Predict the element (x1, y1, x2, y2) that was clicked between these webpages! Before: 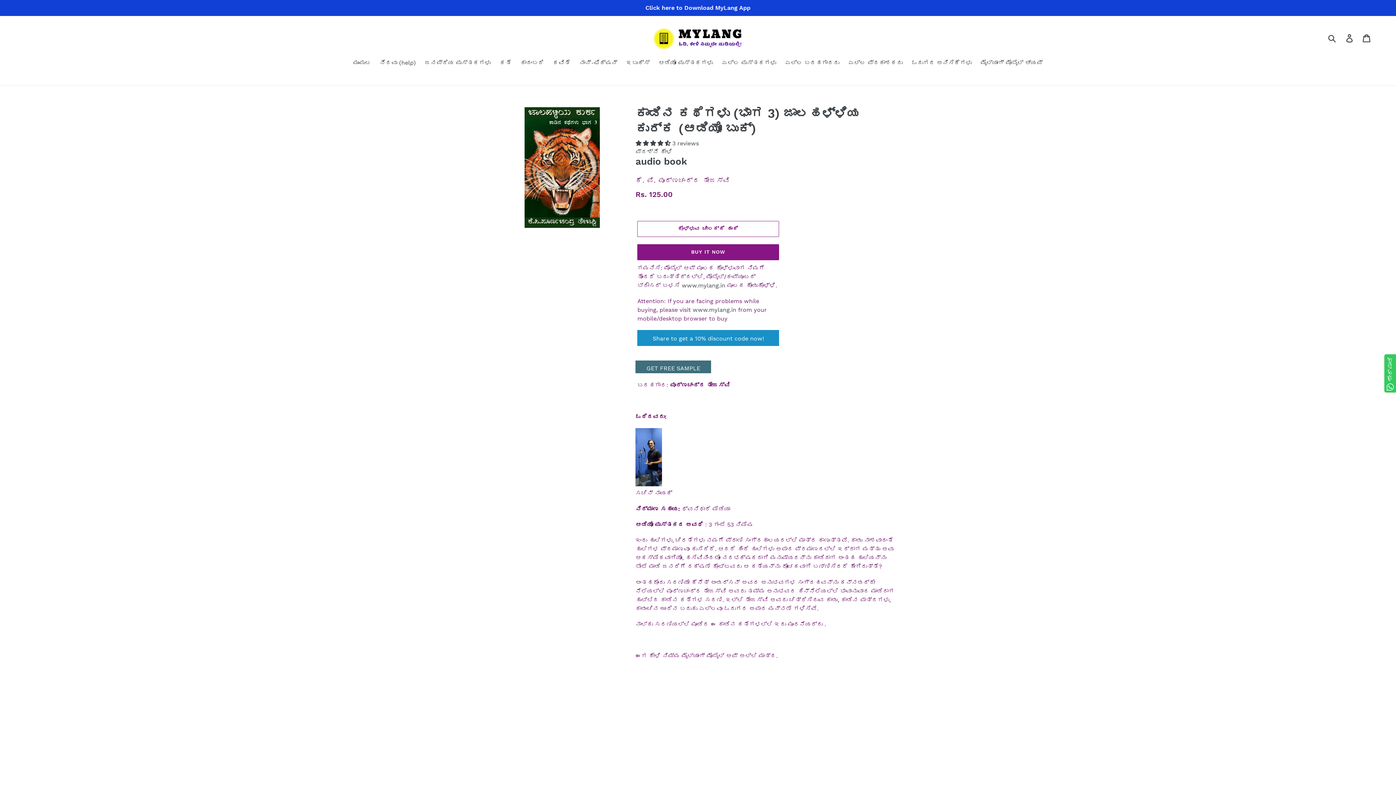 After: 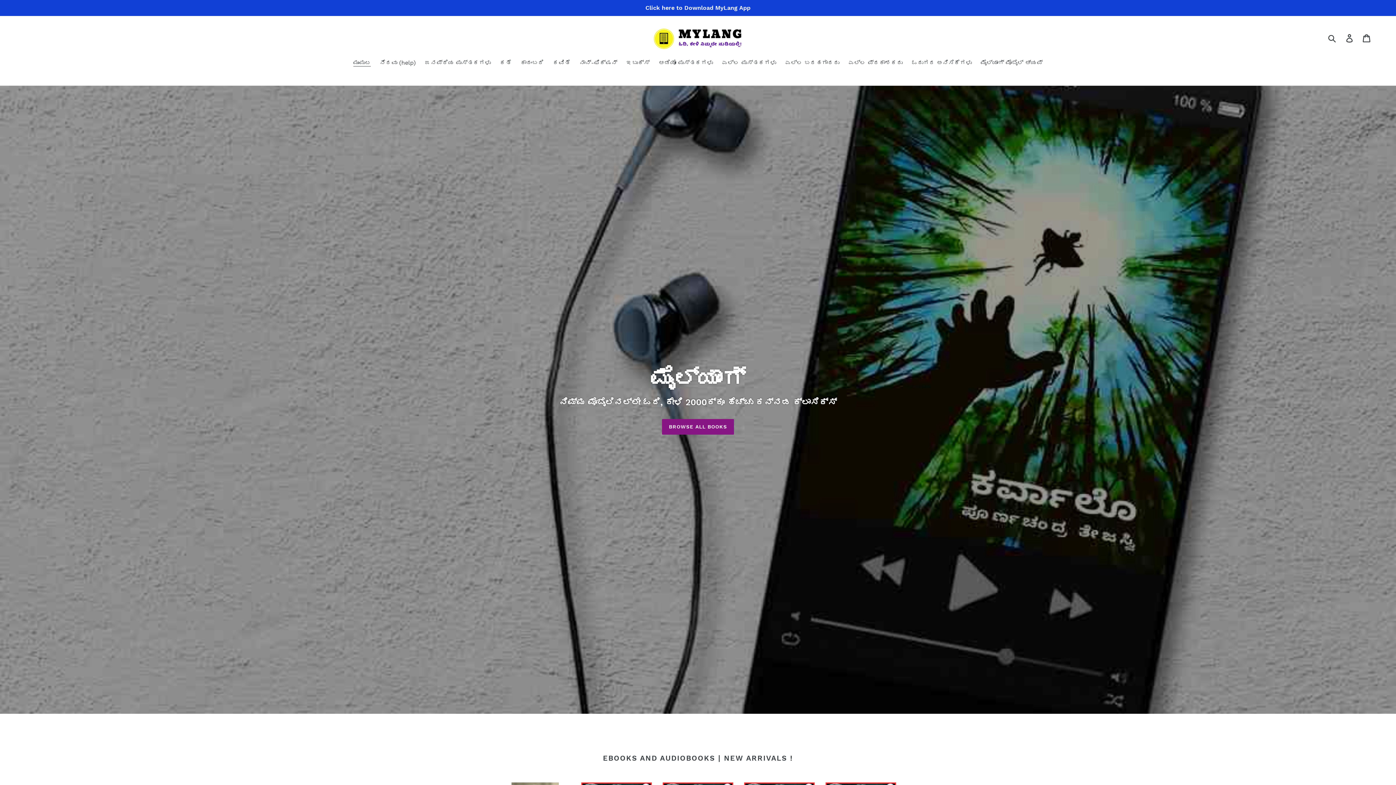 Action: bbox: (692, 306, 736, 313) label: www.mylang.in